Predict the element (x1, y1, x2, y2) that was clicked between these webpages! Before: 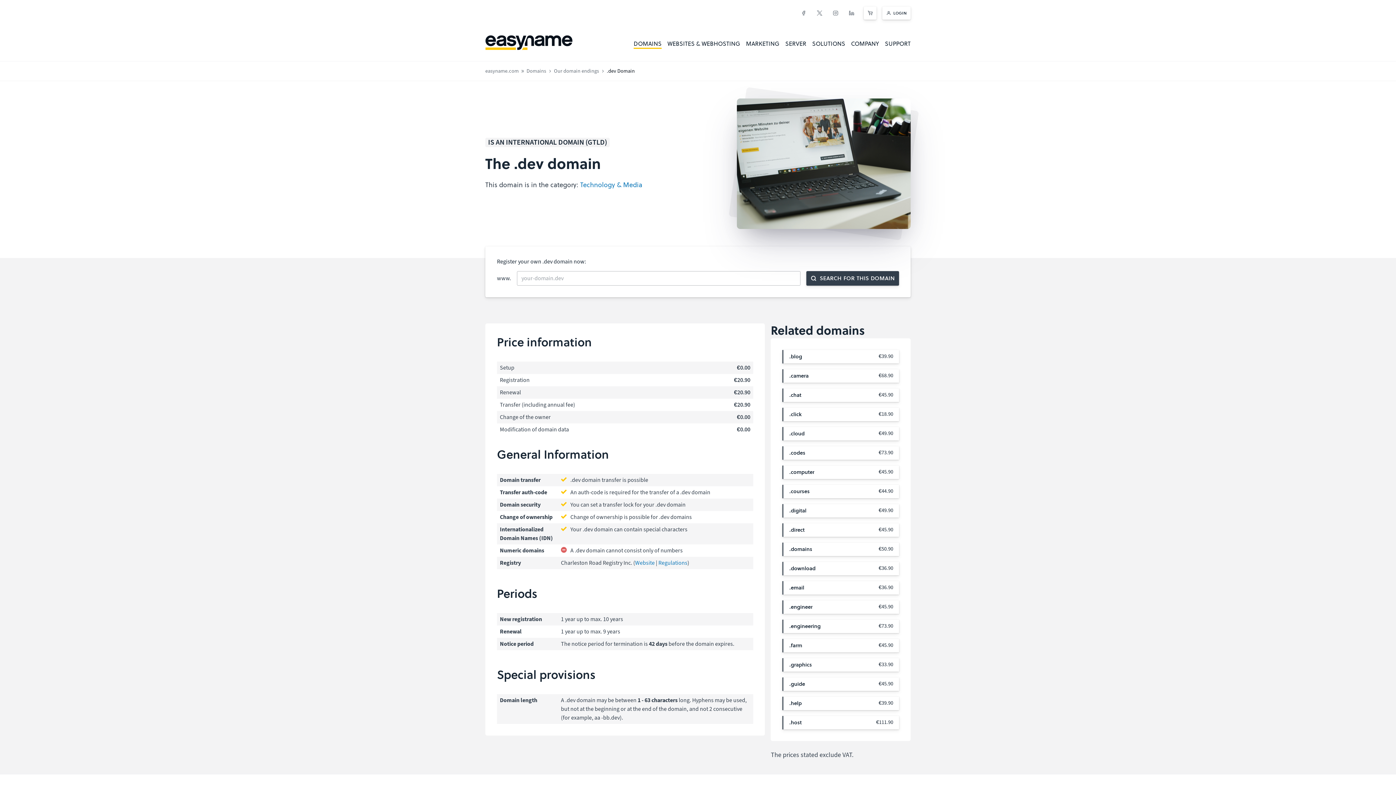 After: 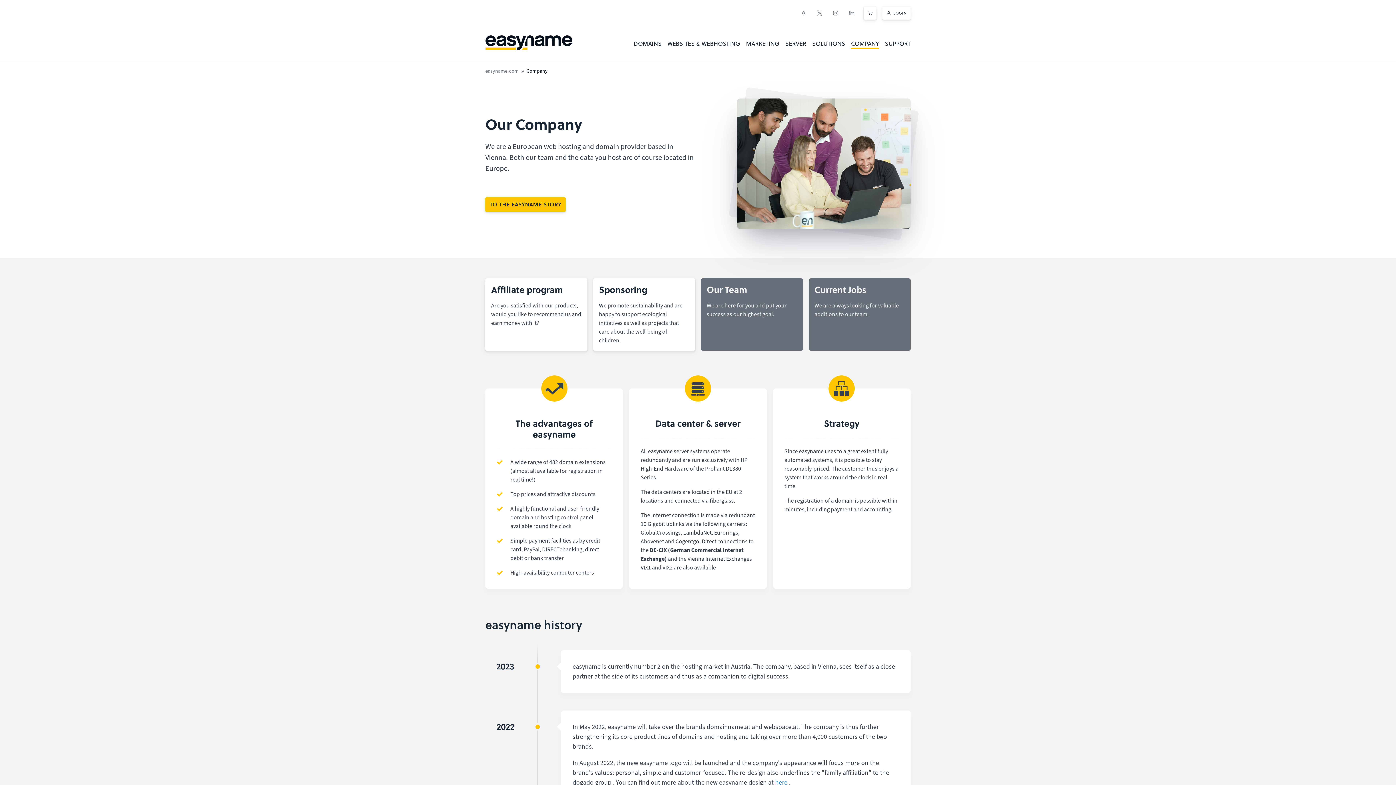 Action: label: COMPANY bbox: (851, 26, 879, 61)